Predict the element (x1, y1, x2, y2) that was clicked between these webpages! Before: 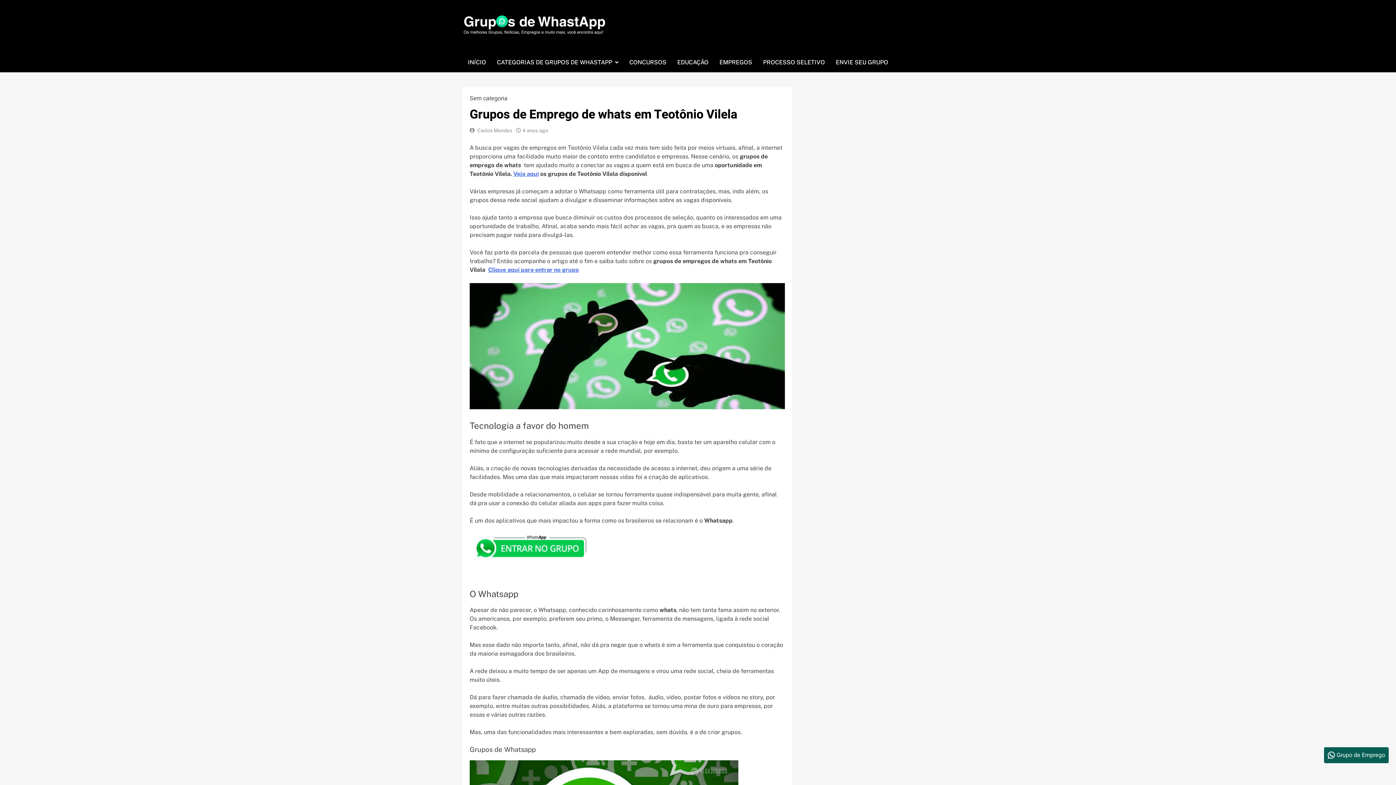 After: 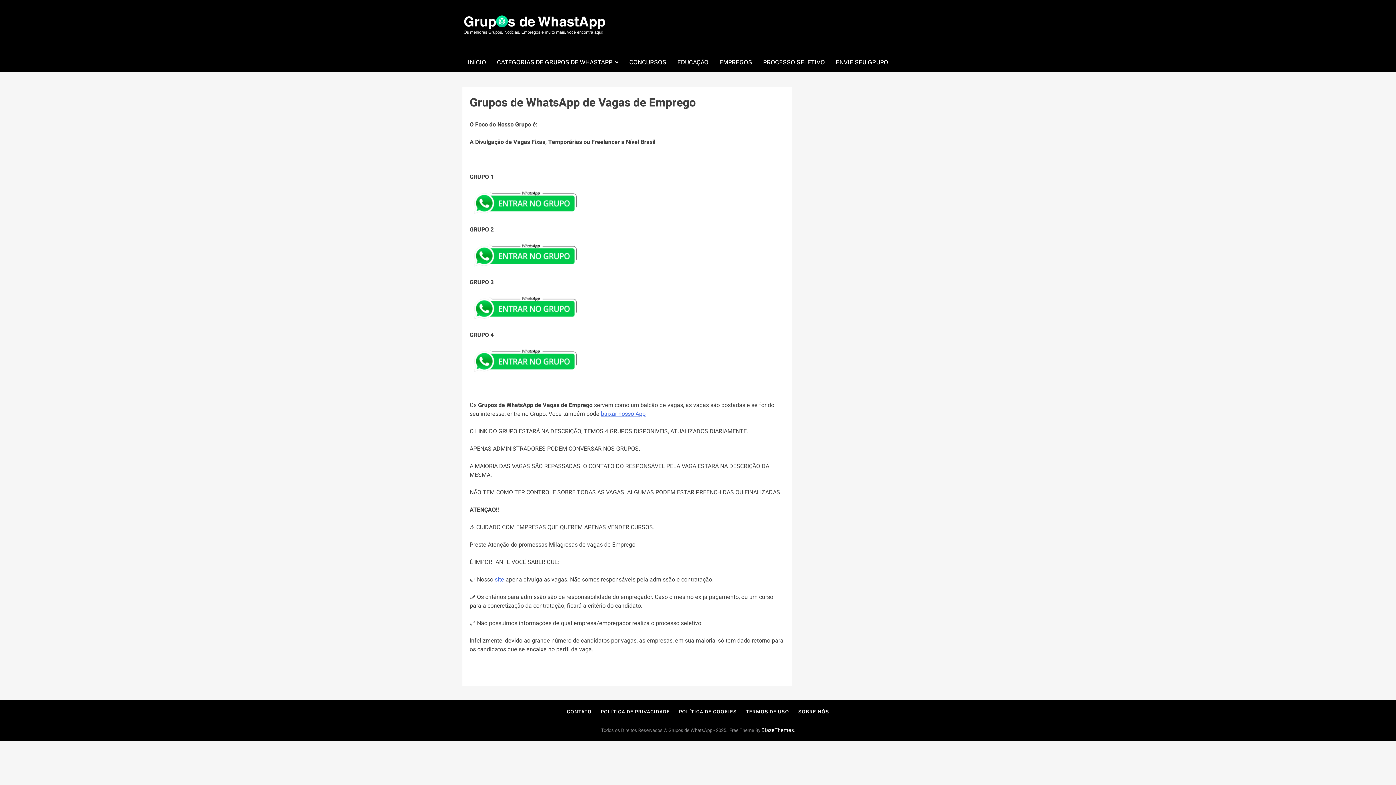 Action: bbox: (469, 554, 588, 561)